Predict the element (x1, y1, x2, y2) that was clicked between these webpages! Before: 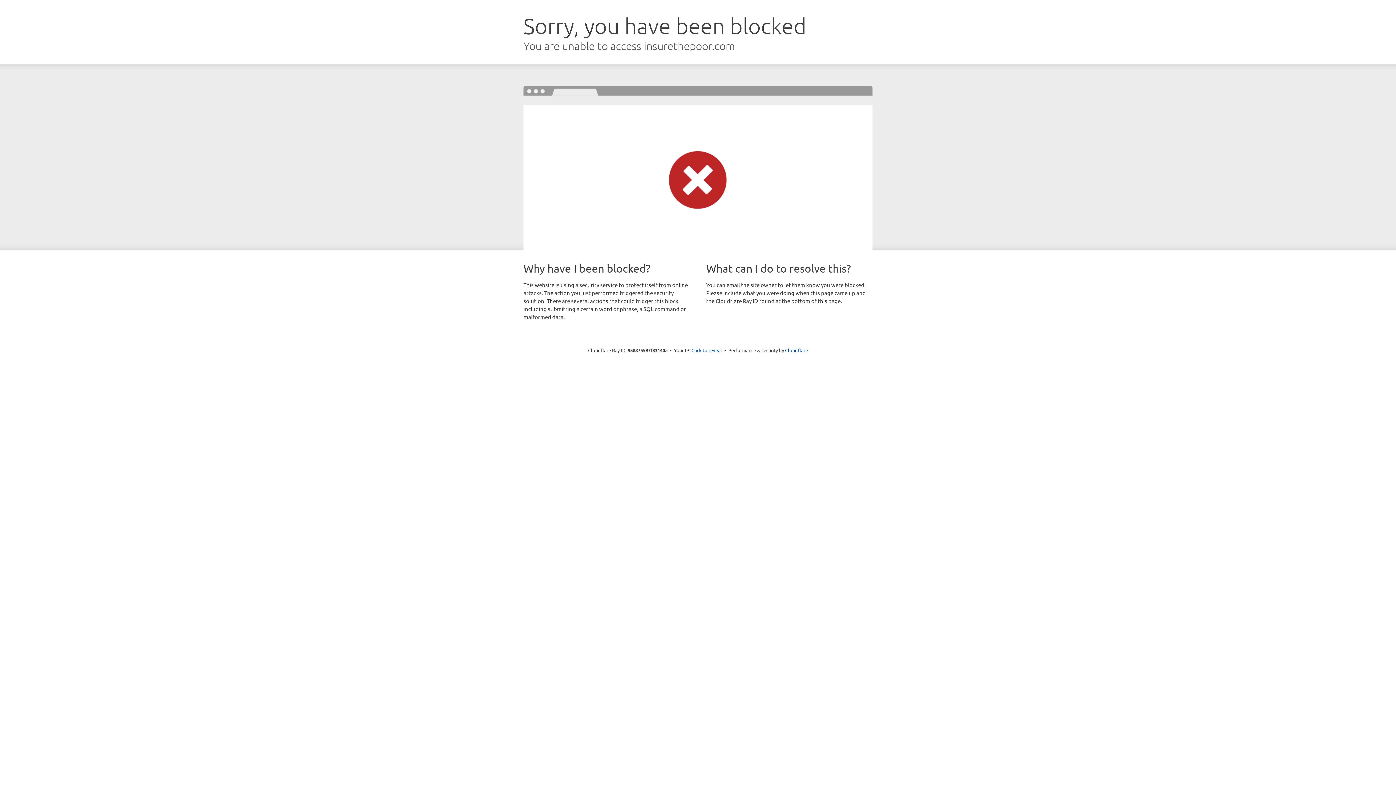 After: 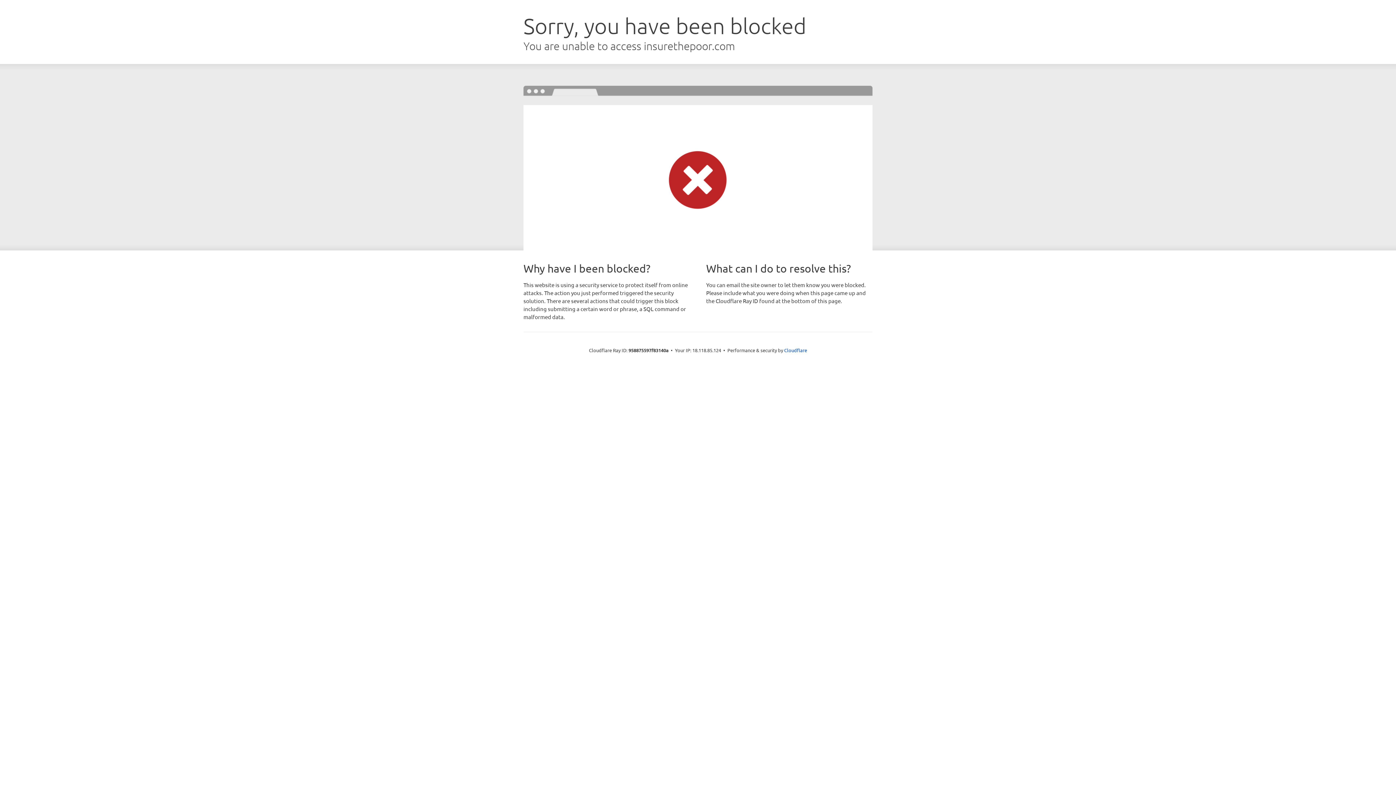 Action: label: Click to reveal bbox: (691, 346, 722, 353)